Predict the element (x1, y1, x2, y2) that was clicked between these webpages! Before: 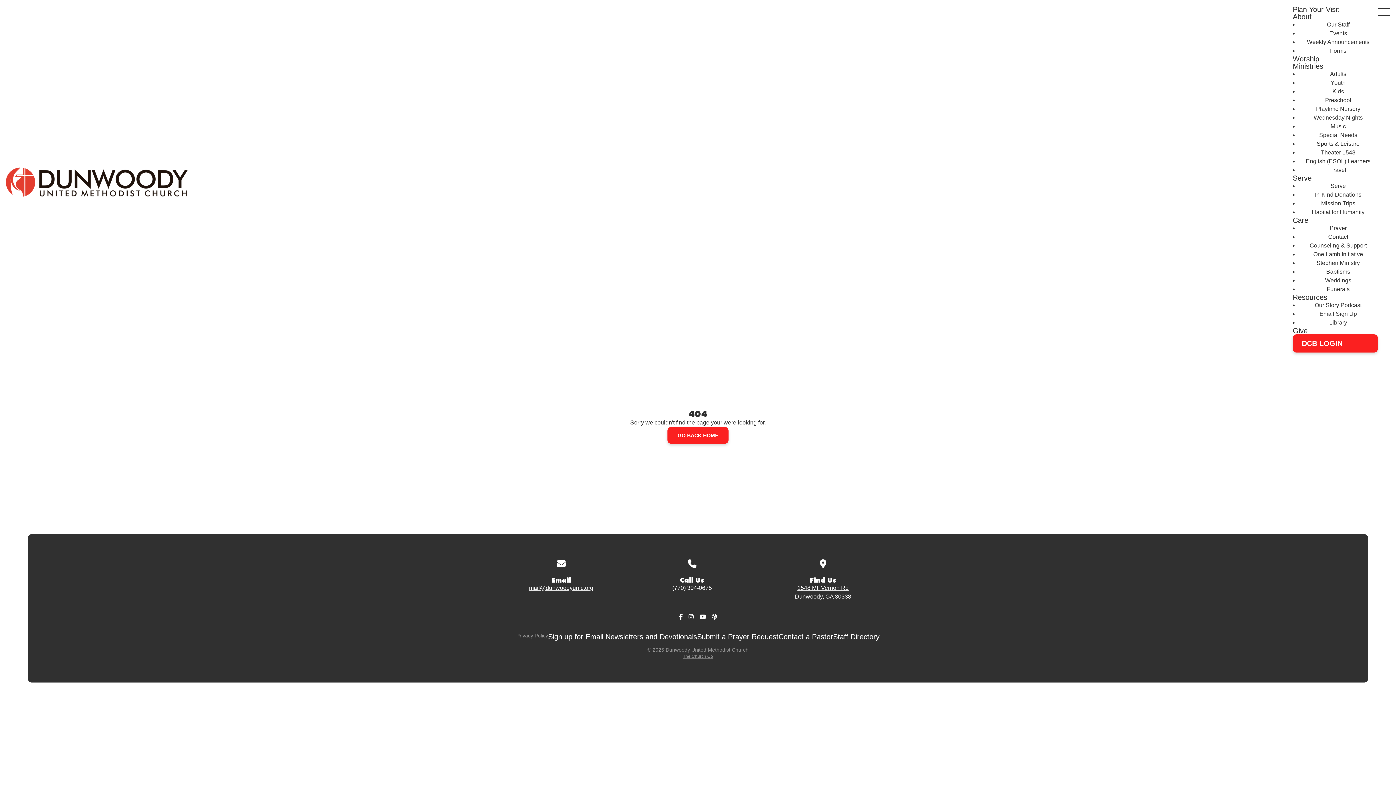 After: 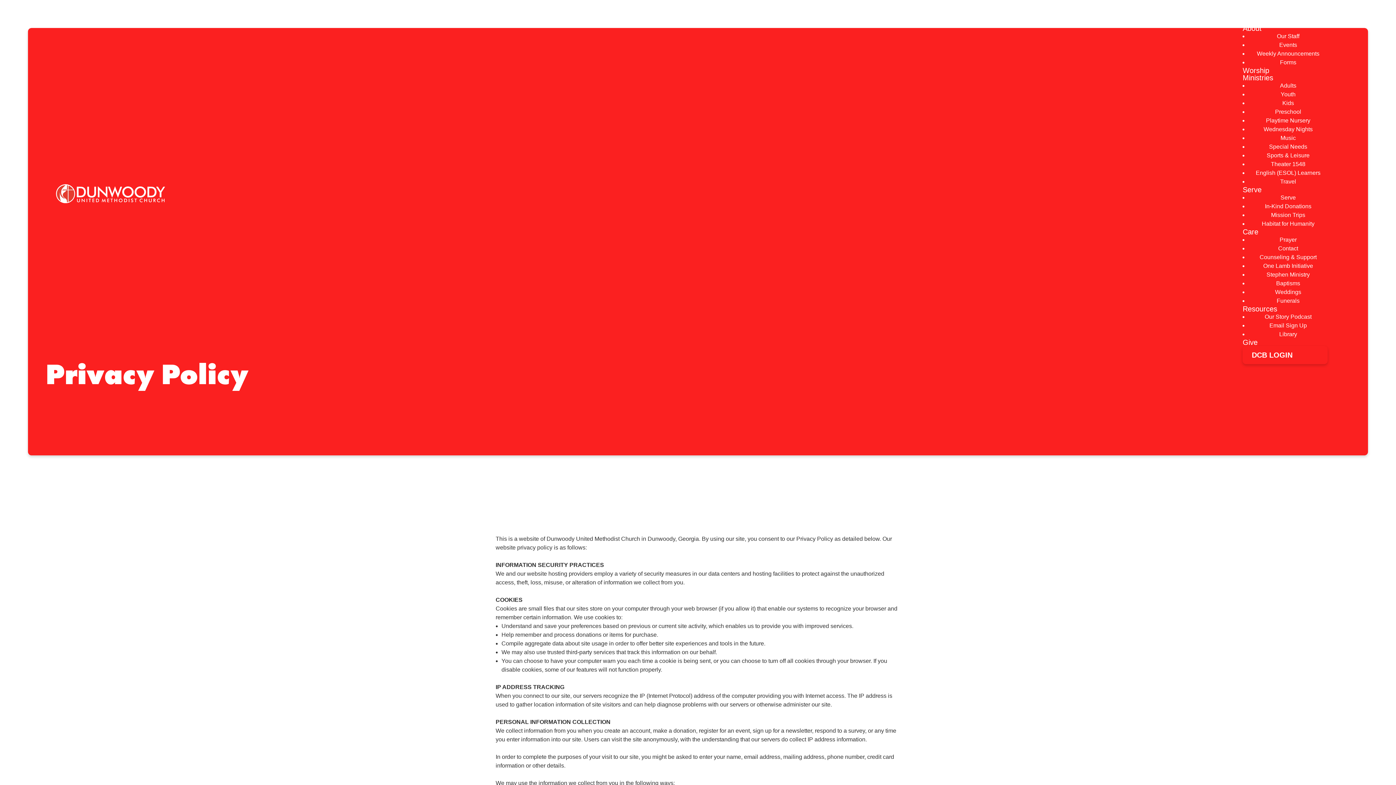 Action: label: Privacy Policy bbox: (516, 633, 548, 638)